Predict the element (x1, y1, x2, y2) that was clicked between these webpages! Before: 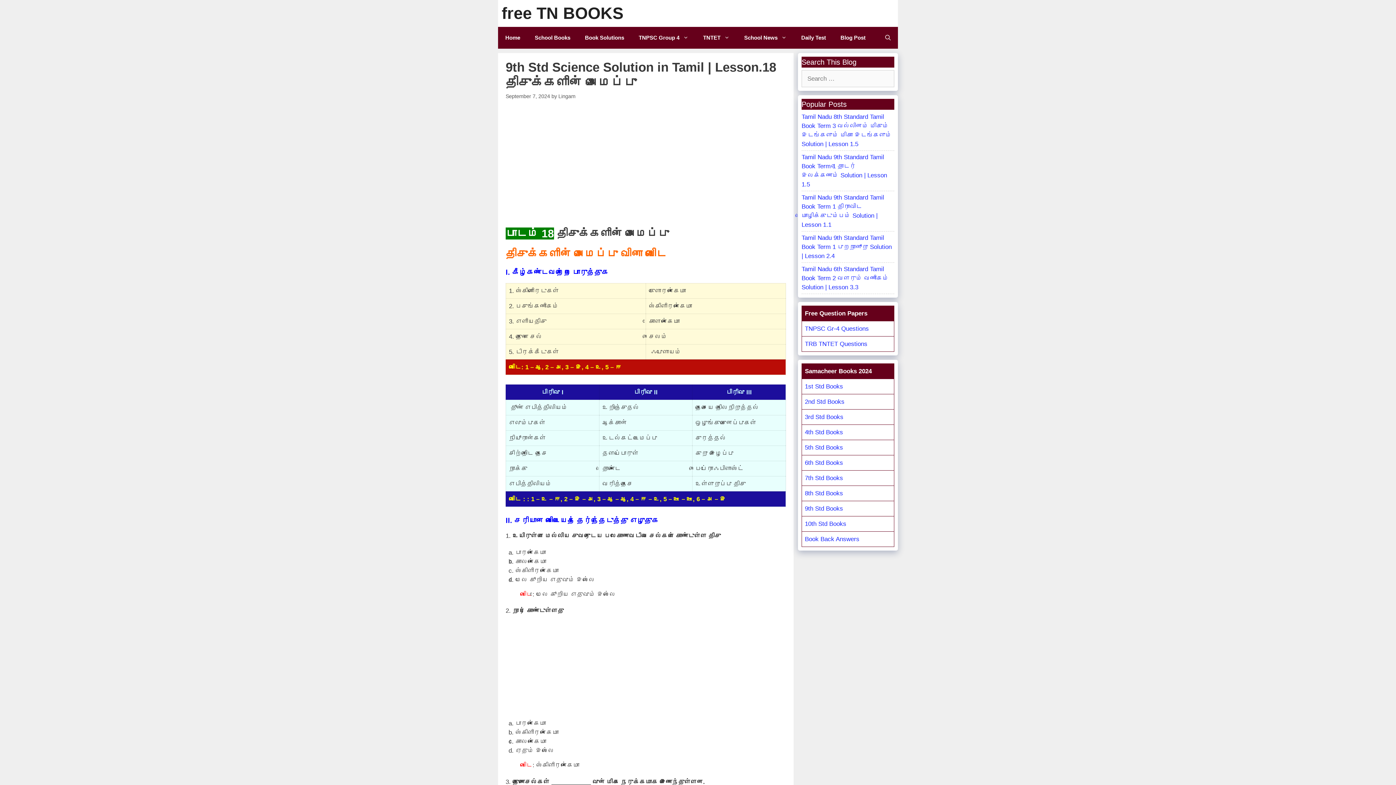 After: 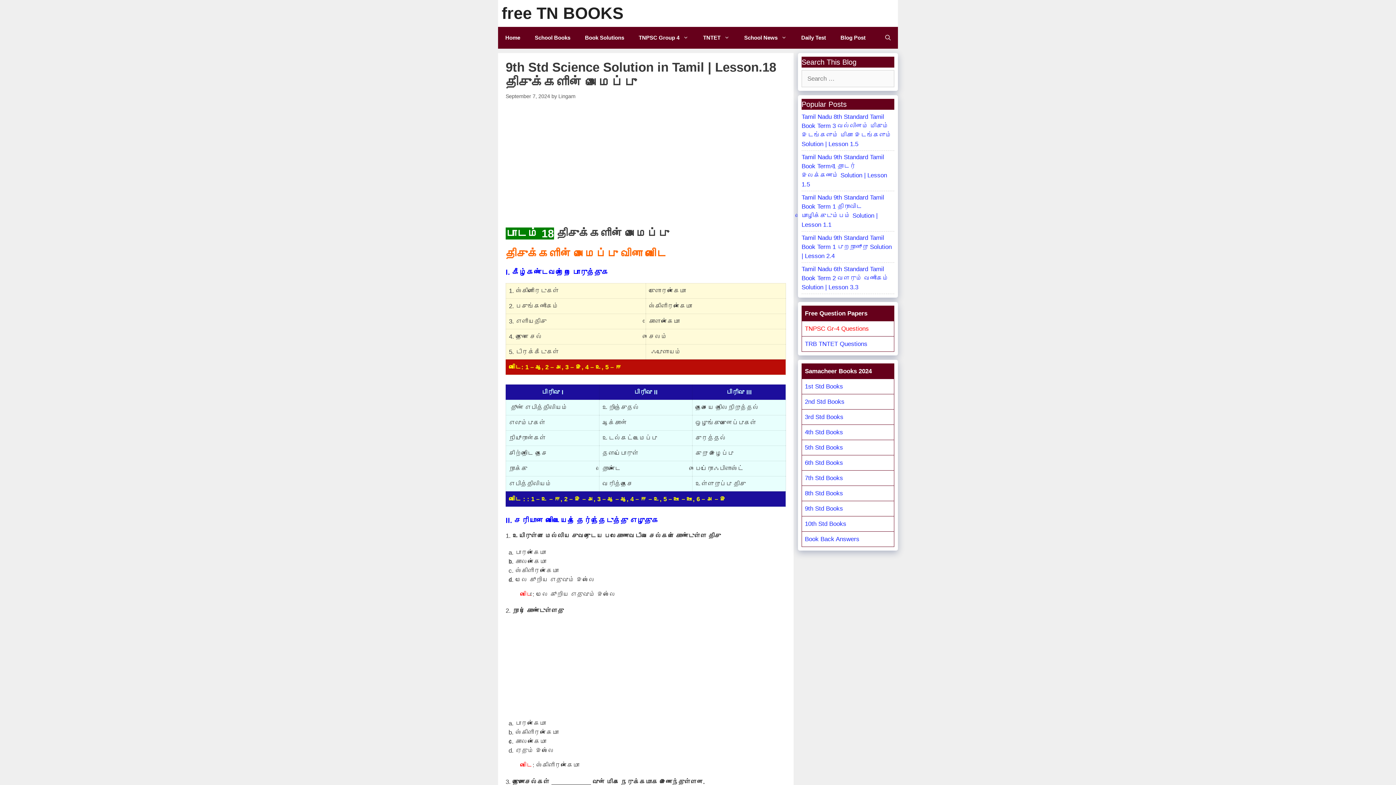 Action: label: TNPSC Gr-4 Questions bbox: (805, 325, 869, 332)